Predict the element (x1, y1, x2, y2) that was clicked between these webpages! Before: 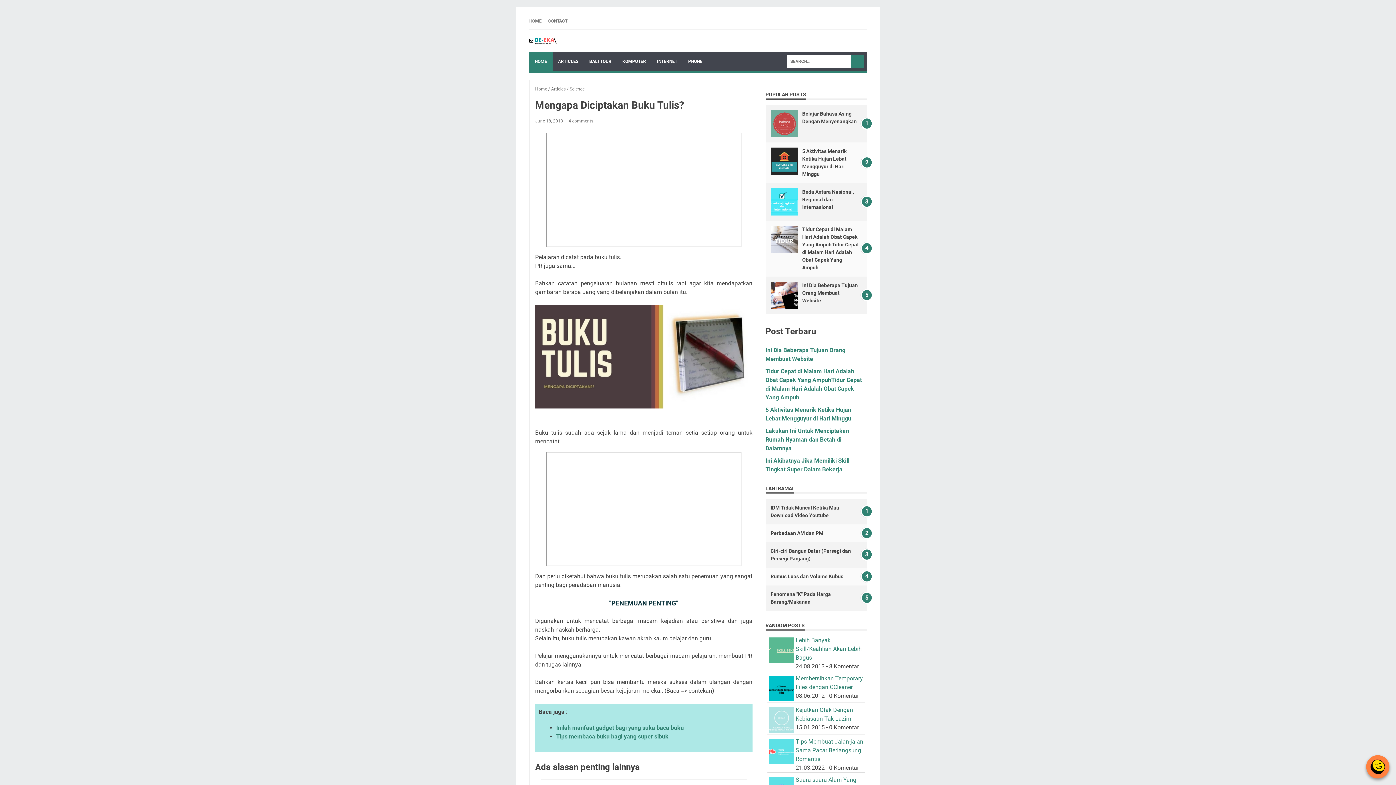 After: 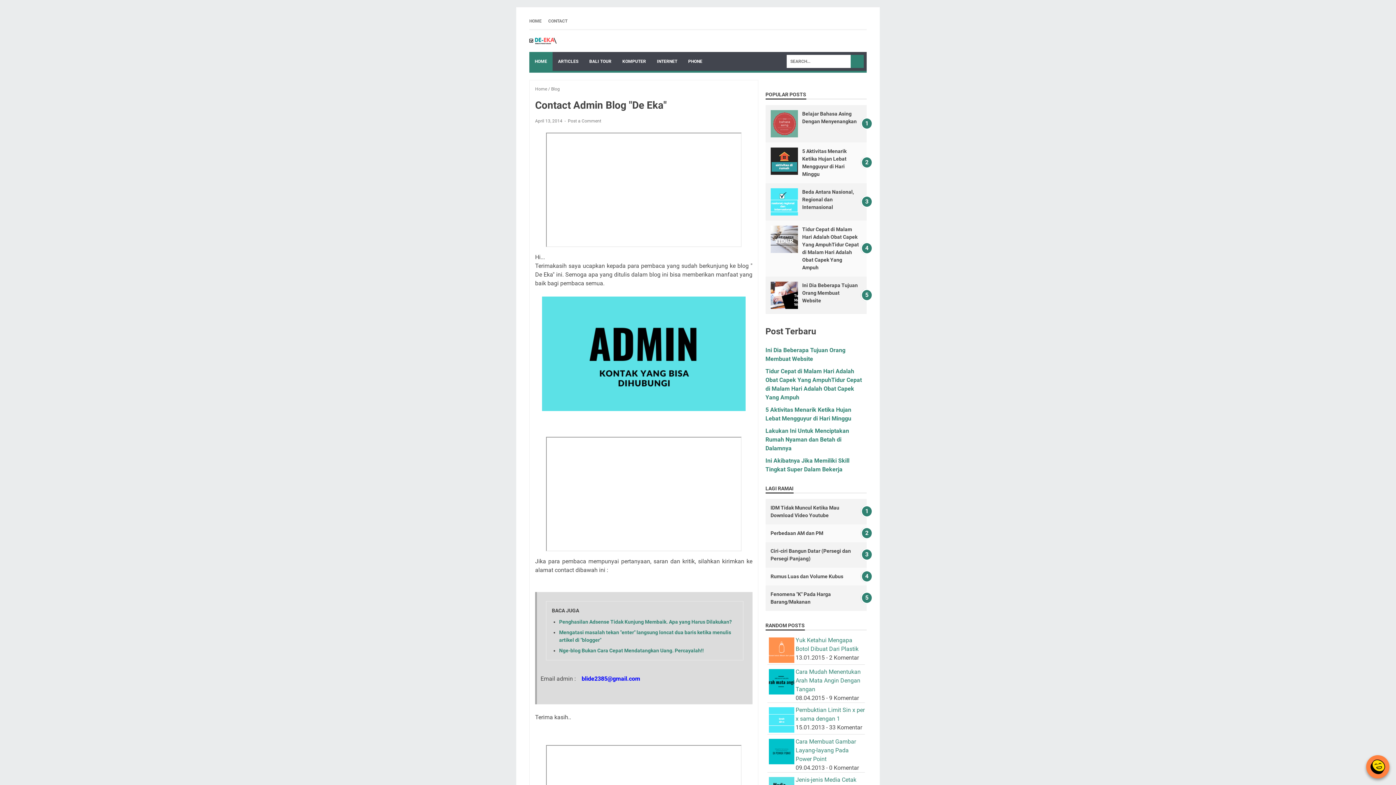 Action: bbox: (548, 17, 567, 24) label: CONTACT